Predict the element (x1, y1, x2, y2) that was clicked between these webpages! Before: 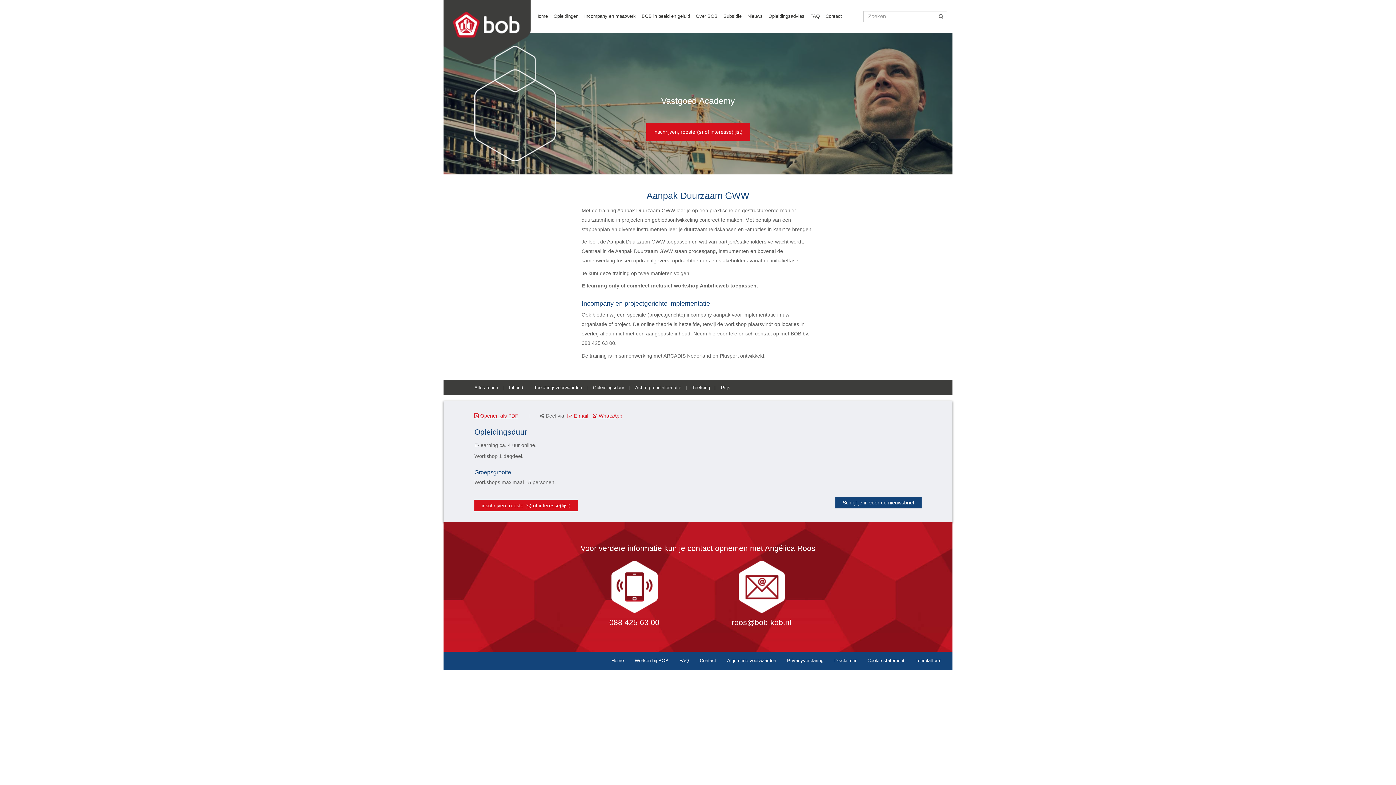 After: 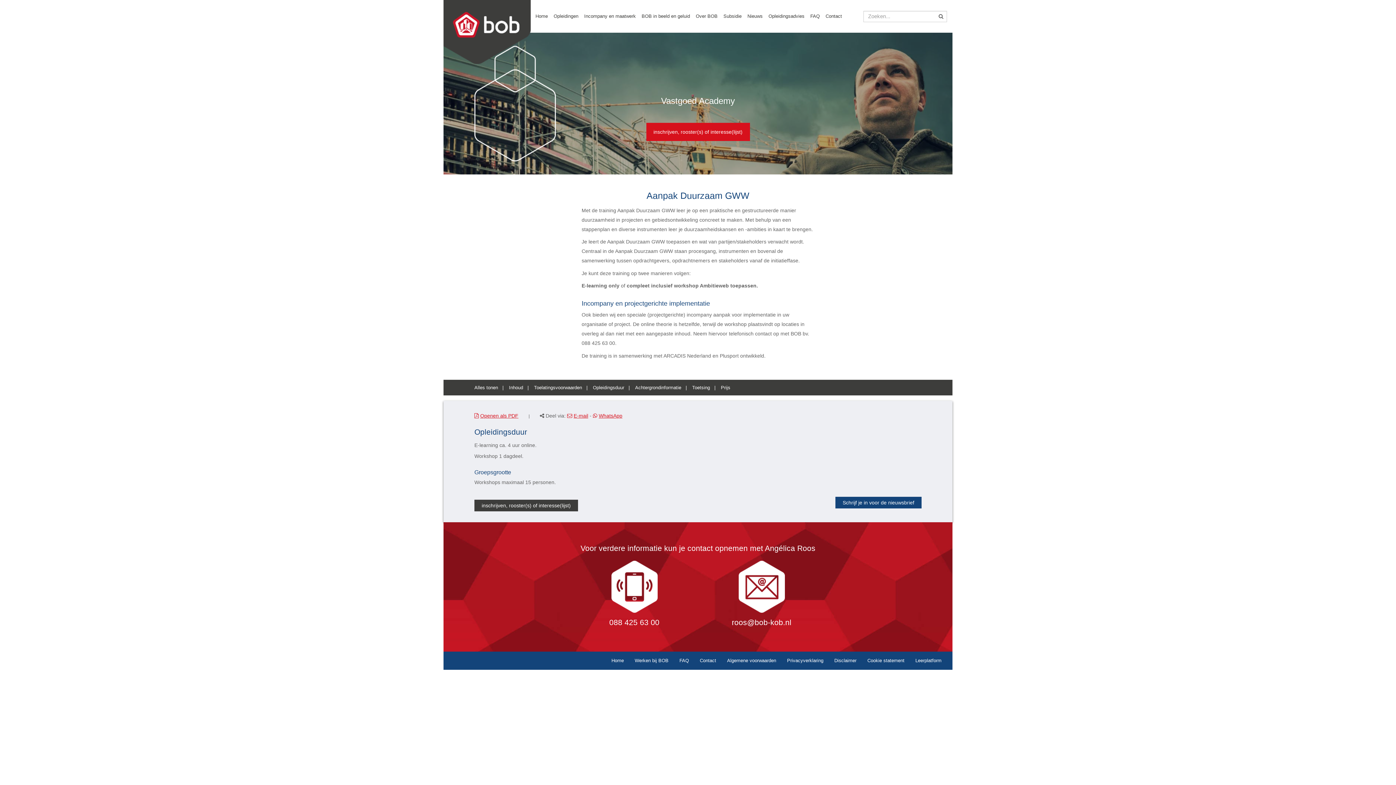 Action: bbox: (474, 499, 578, 511) label: inschrijven, rooster(s) of interesse(lijst)